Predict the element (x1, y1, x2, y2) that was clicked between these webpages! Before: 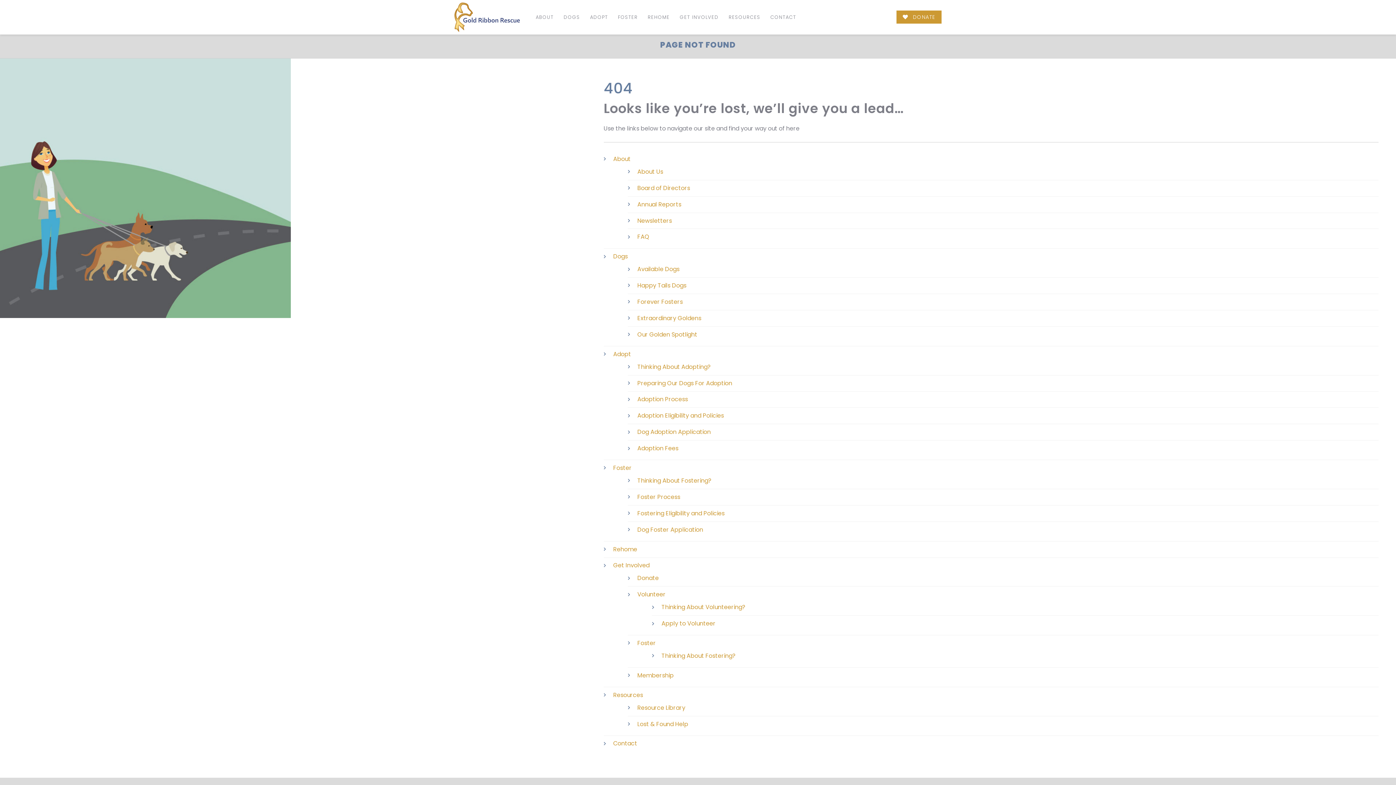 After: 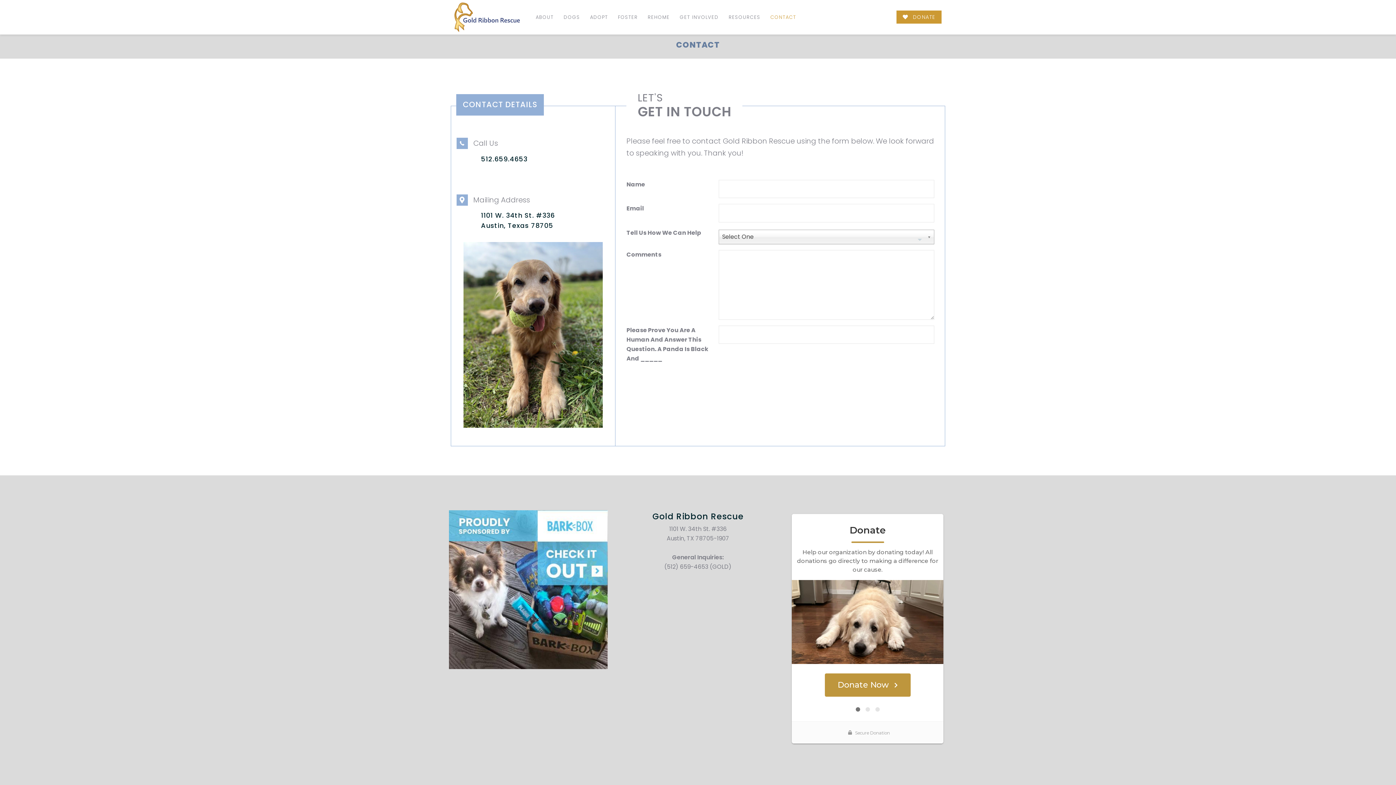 Action: bbox: (613, 739, 637, 748) label: Contact